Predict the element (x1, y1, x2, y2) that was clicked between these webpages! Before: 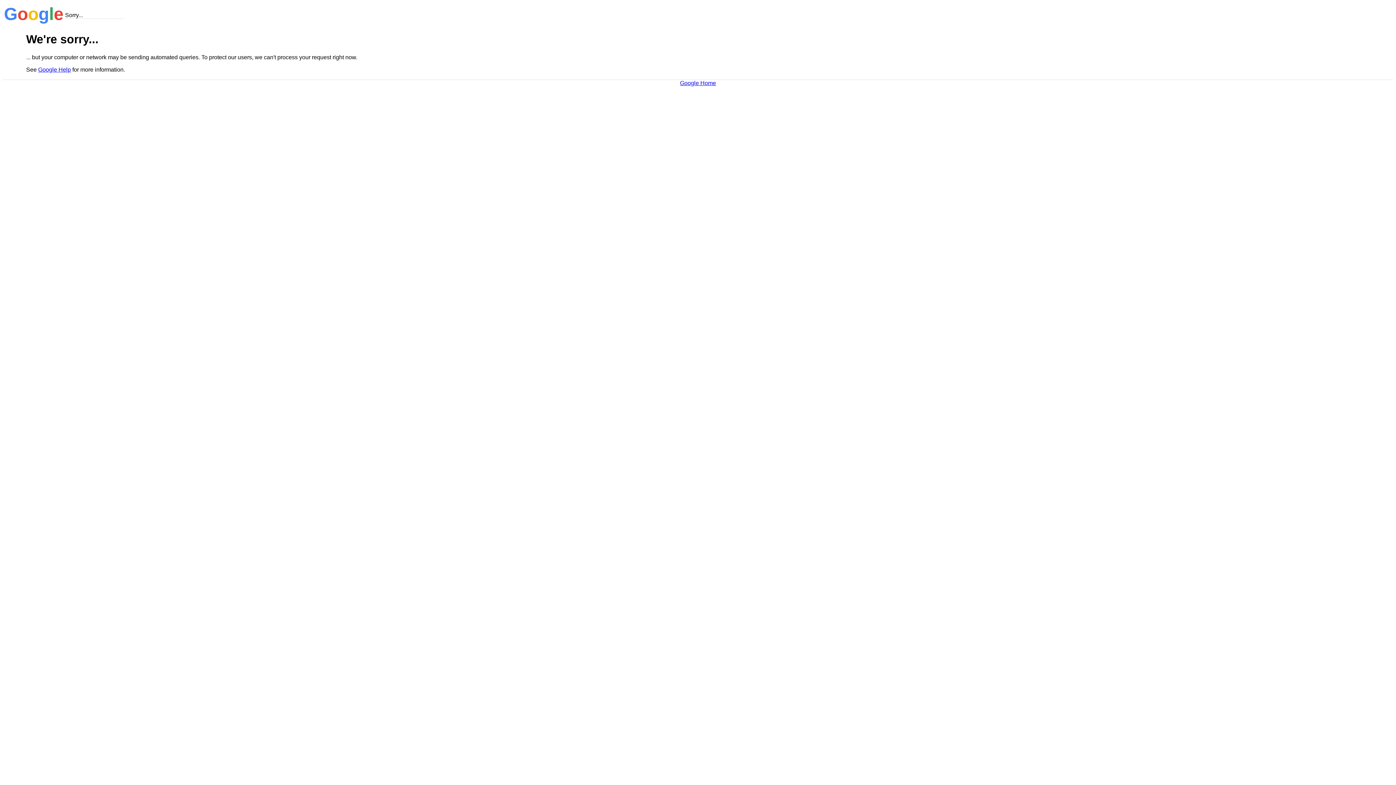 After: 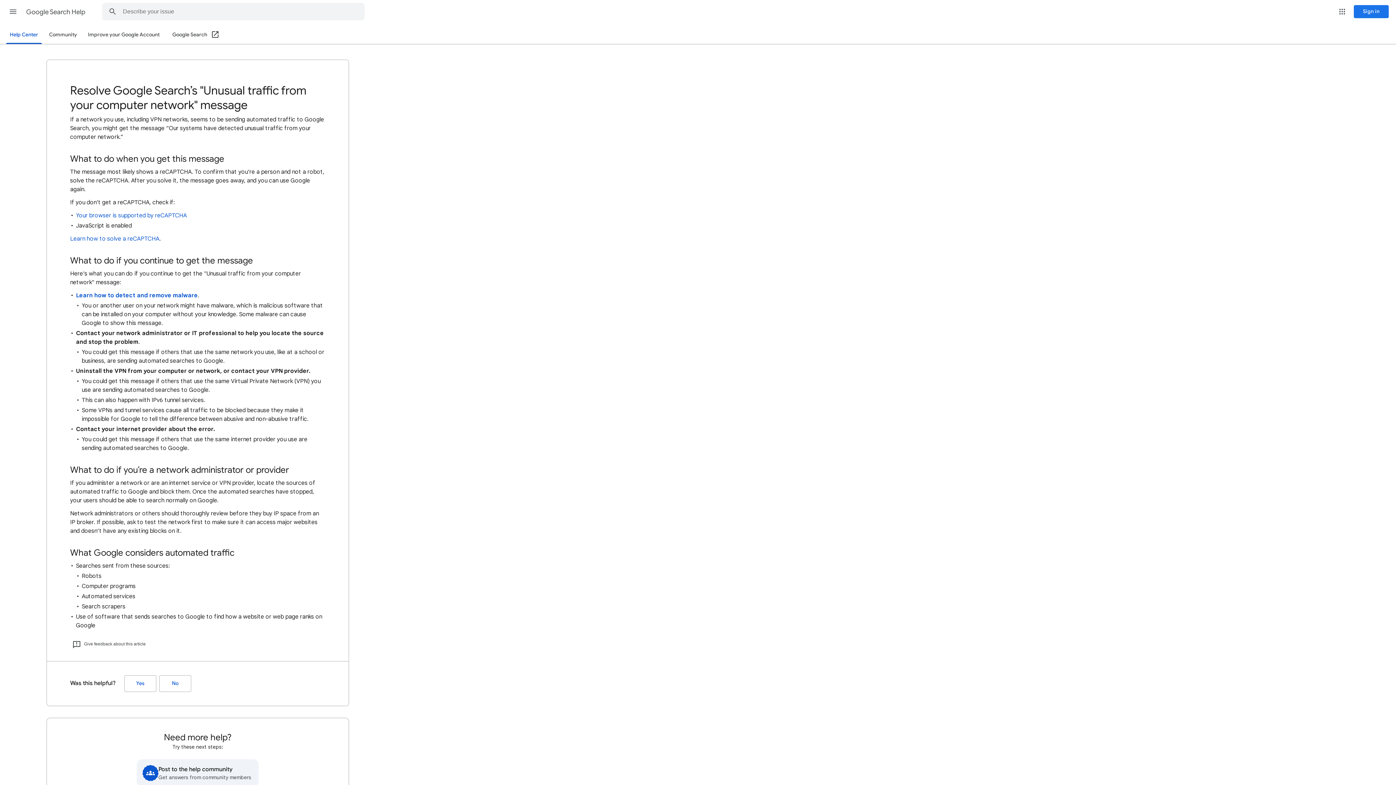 Action: label: Google Help bbox: (38, 66, 70, 72)